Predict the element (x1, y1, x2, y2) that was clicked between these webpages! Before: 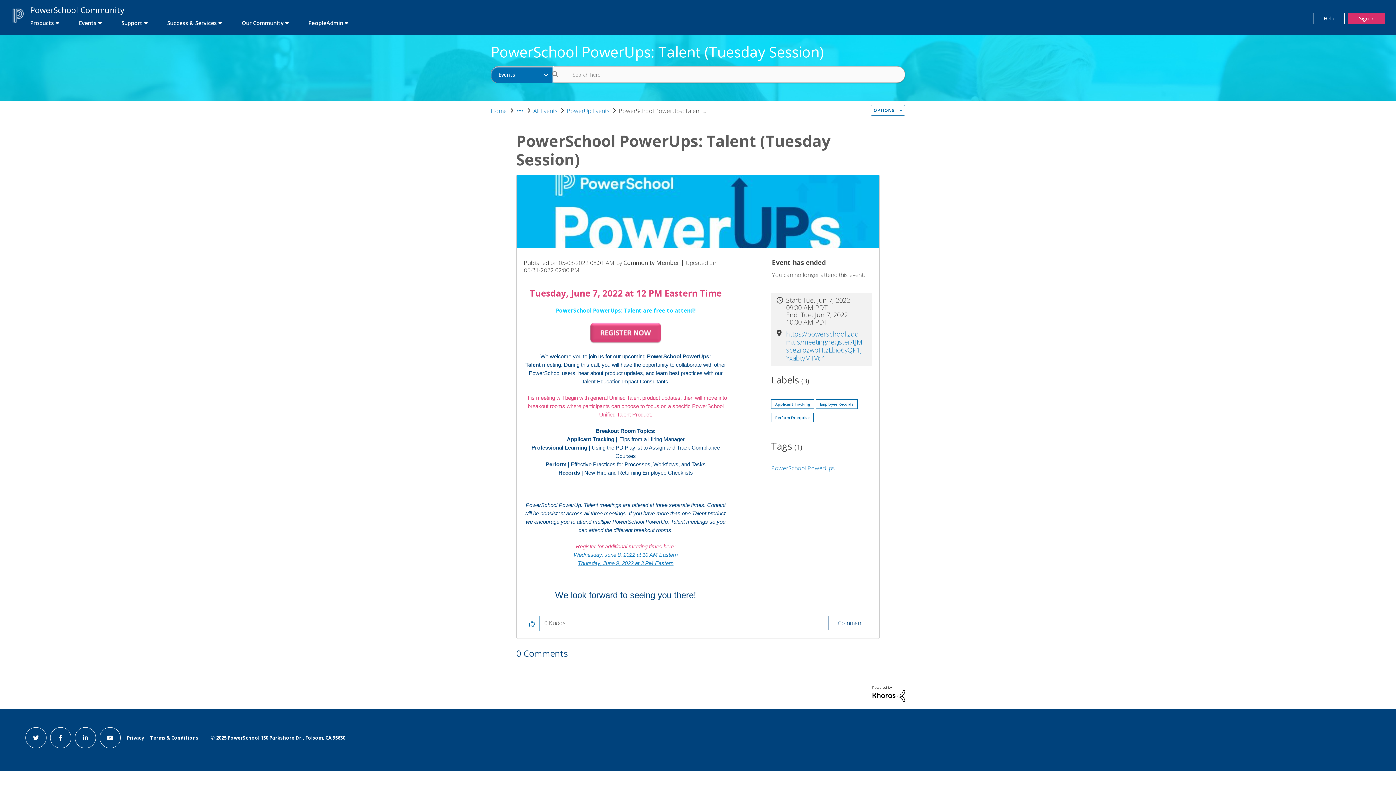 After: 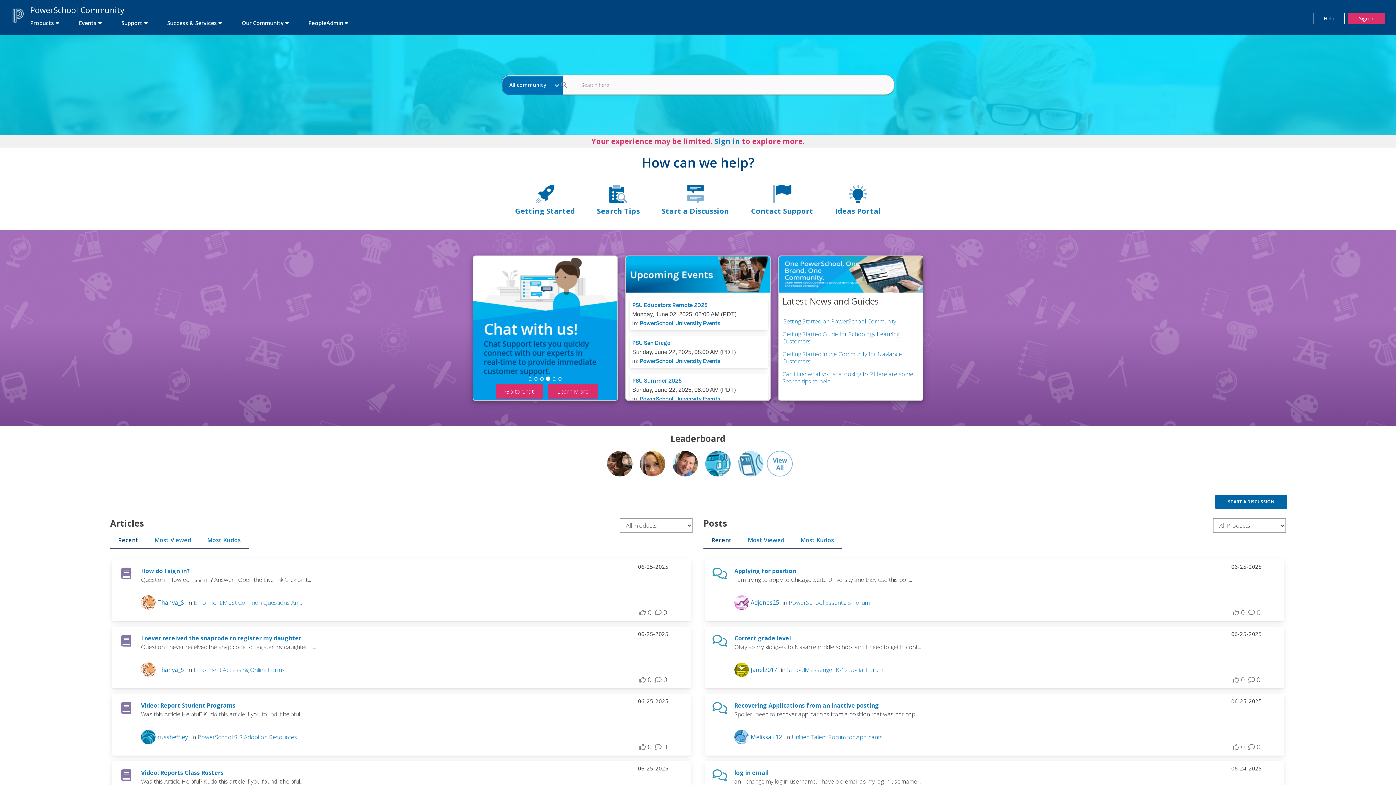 Action: label: Home bbox: (490, 106, 506, 114)